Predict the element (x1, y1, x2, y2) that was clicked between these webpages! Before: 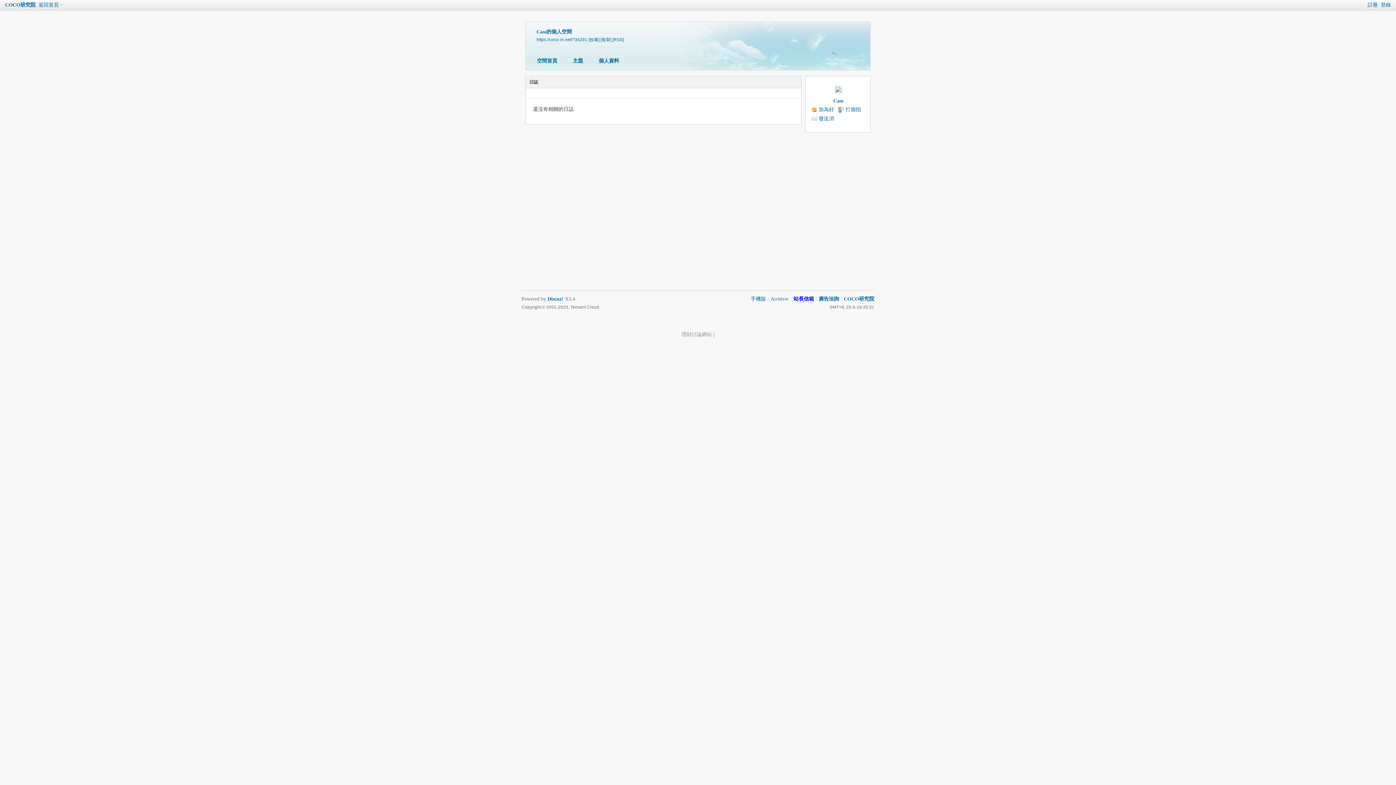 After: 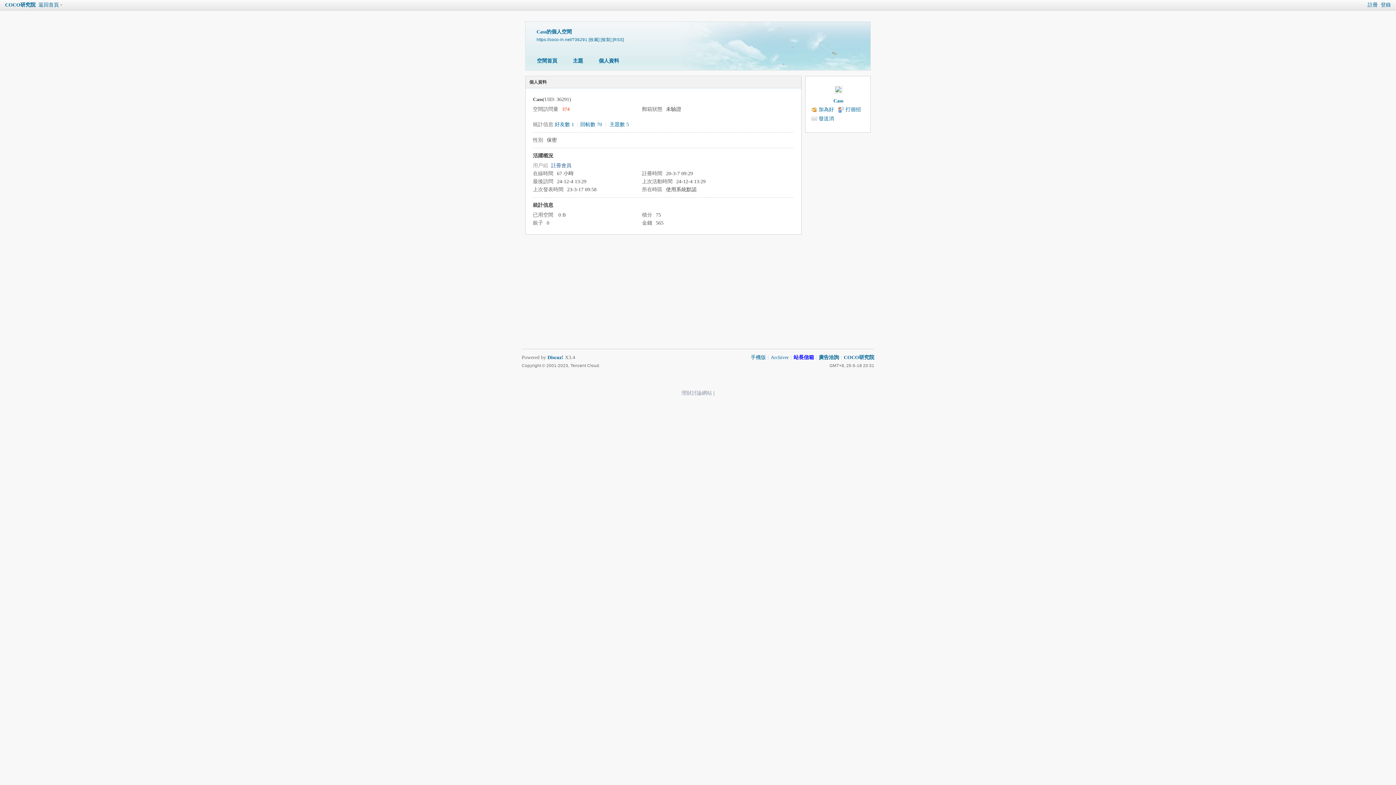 Action: label: 個人資料 bbox: (593, 55, 624, 67)